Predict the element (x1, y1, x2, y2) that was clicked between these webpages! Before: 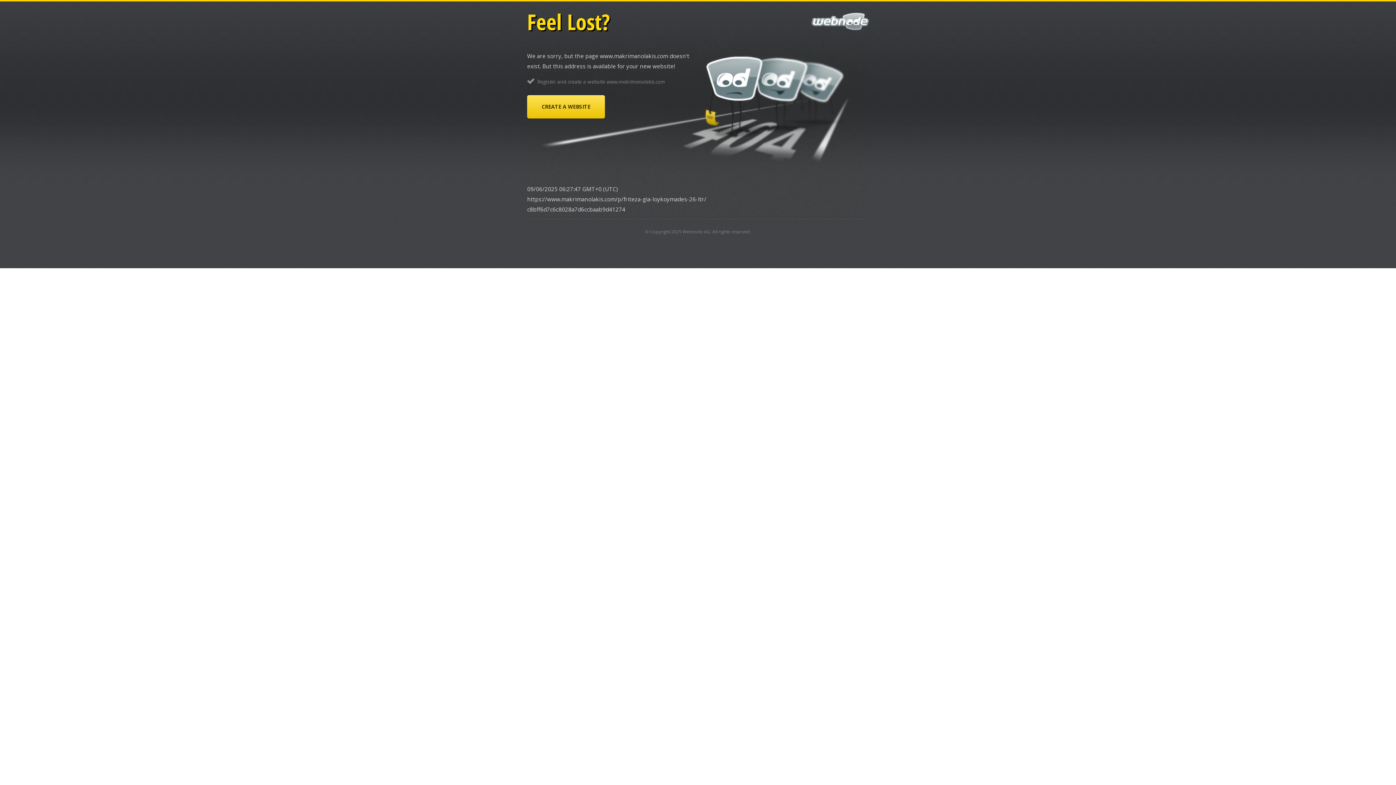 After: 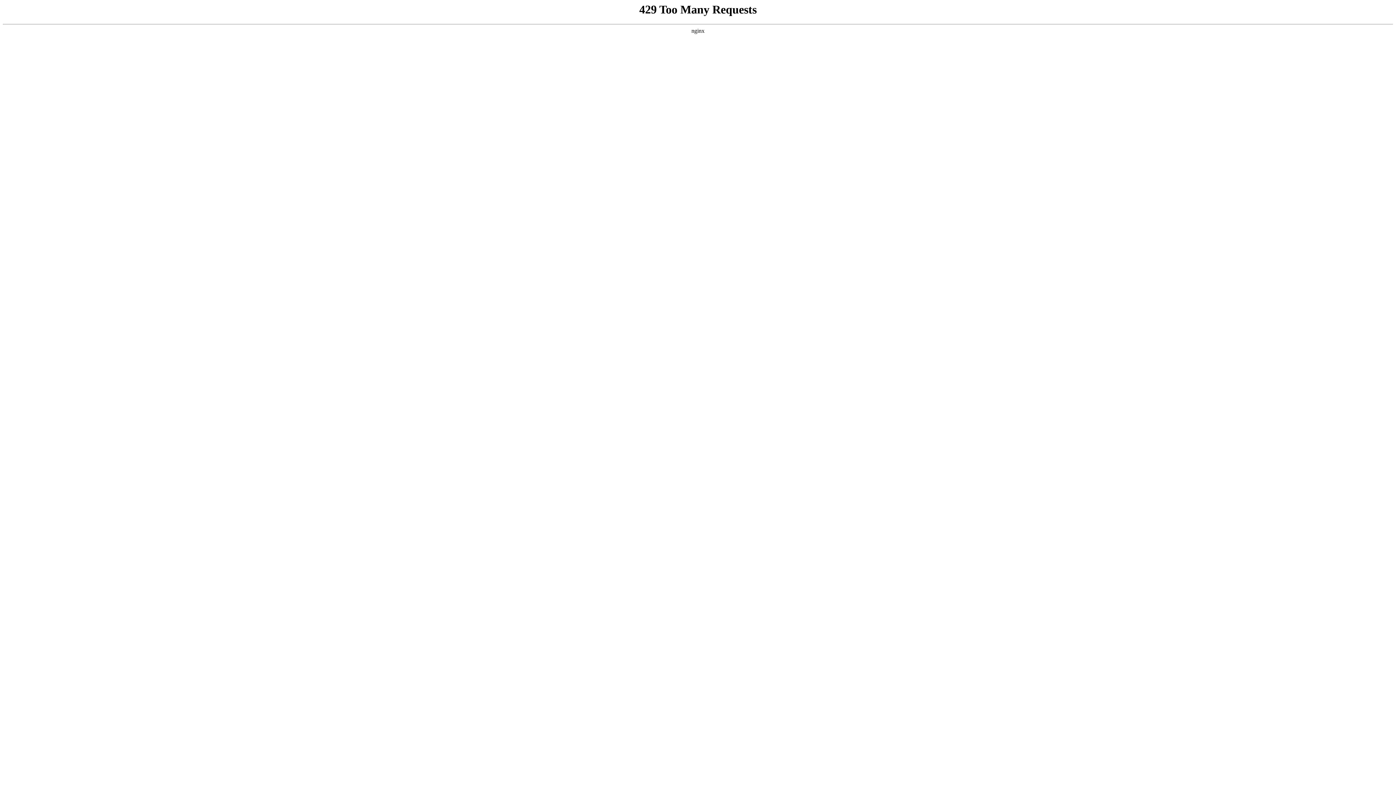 Action: bbox: (527, 95, 605, 118) label: CREATE A WEBSITE